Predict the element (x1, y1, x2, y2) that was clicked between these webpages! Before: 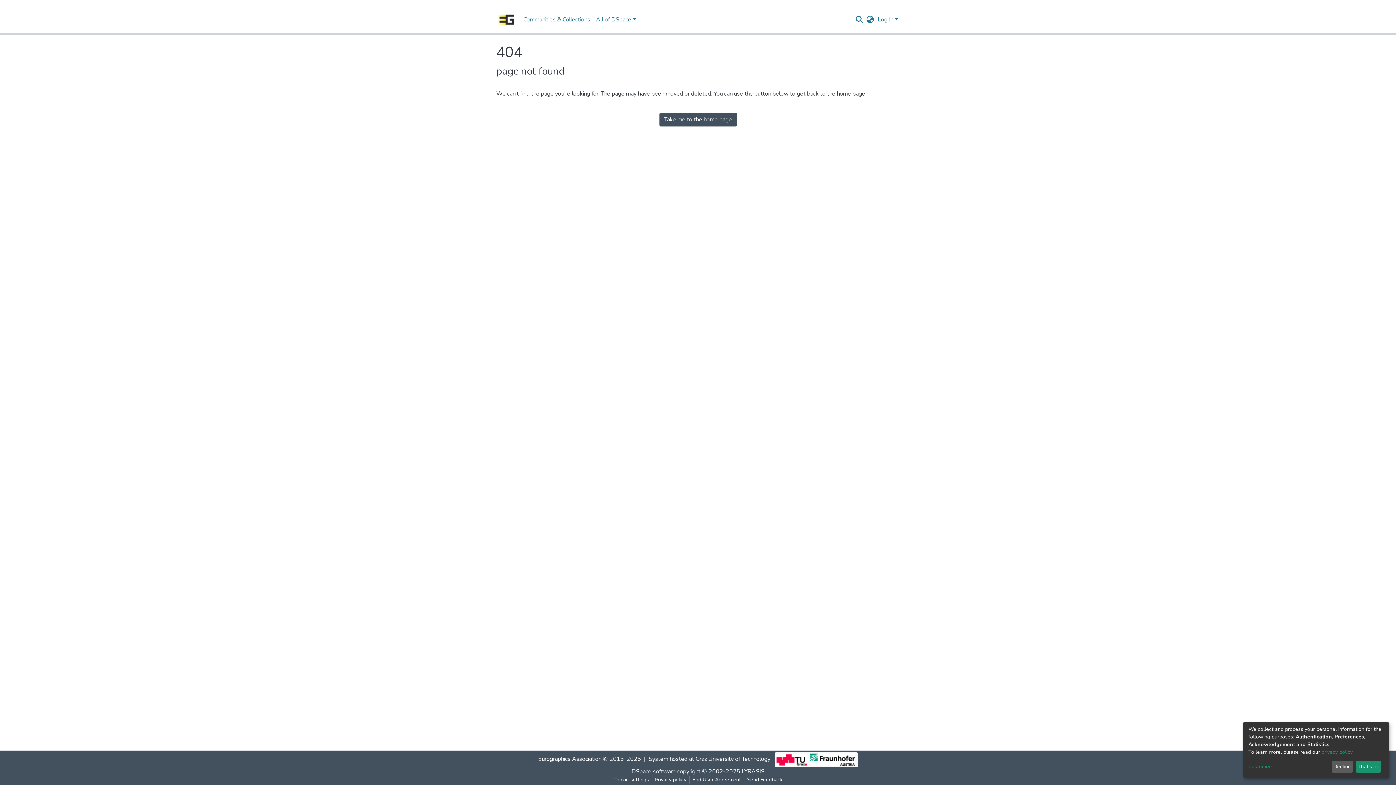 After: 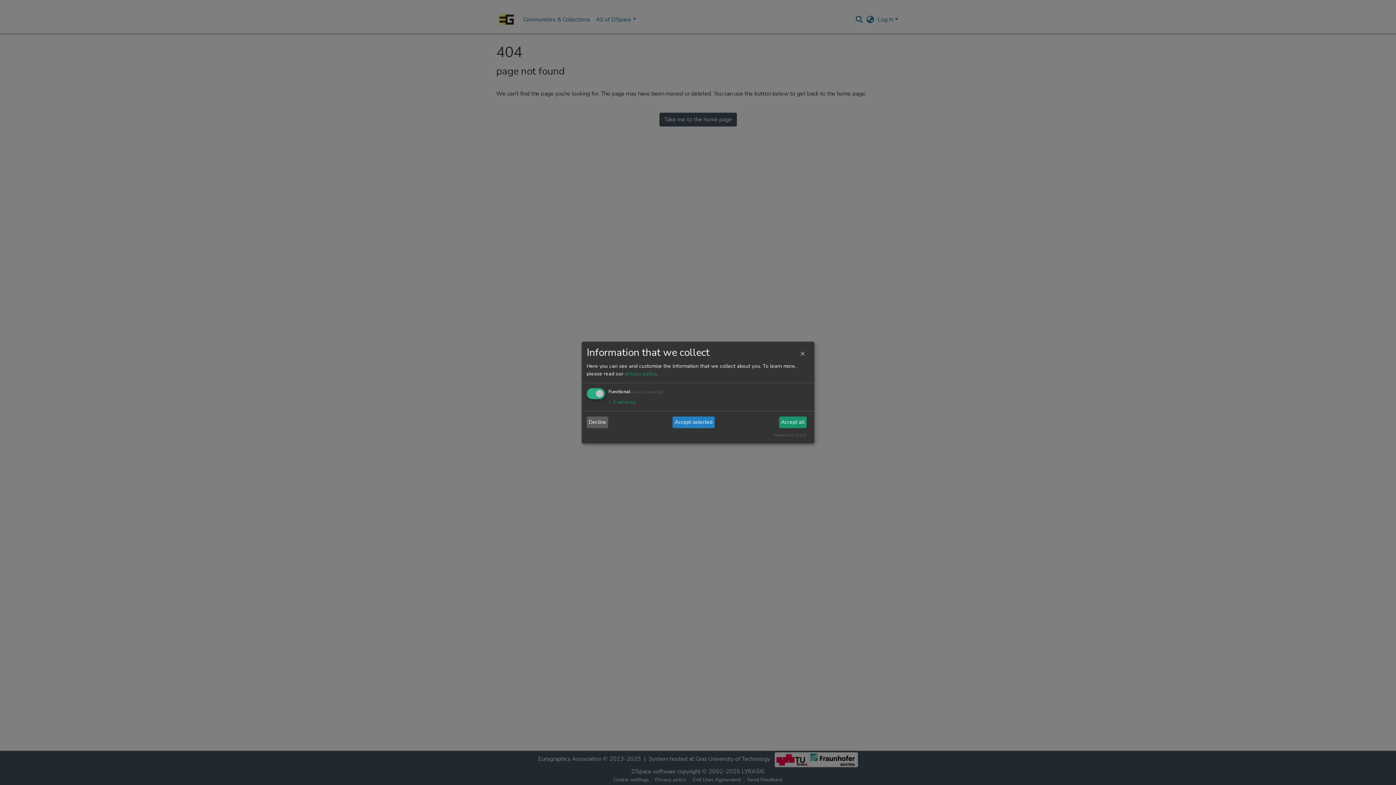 Action: label: Customize bbox: (1248, 763, 1329, 771)